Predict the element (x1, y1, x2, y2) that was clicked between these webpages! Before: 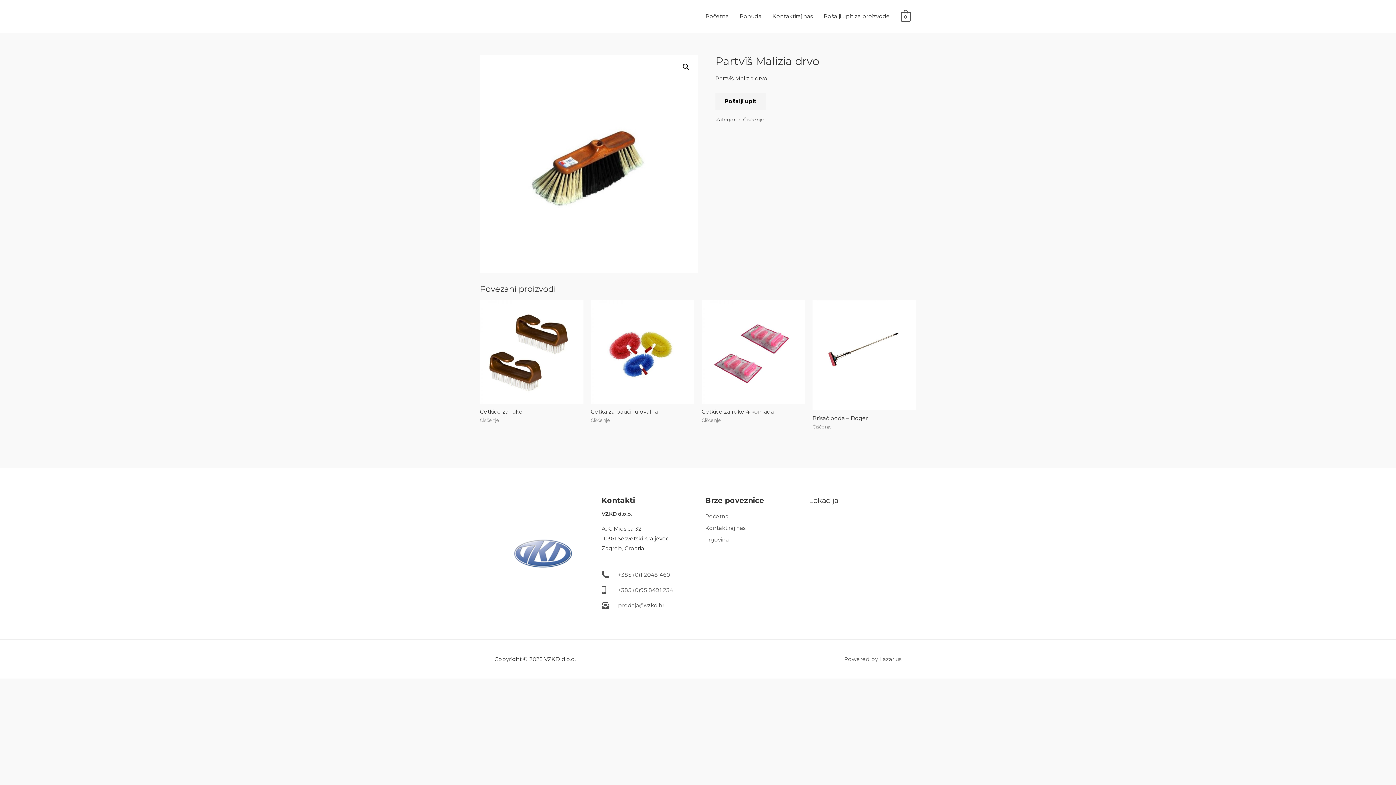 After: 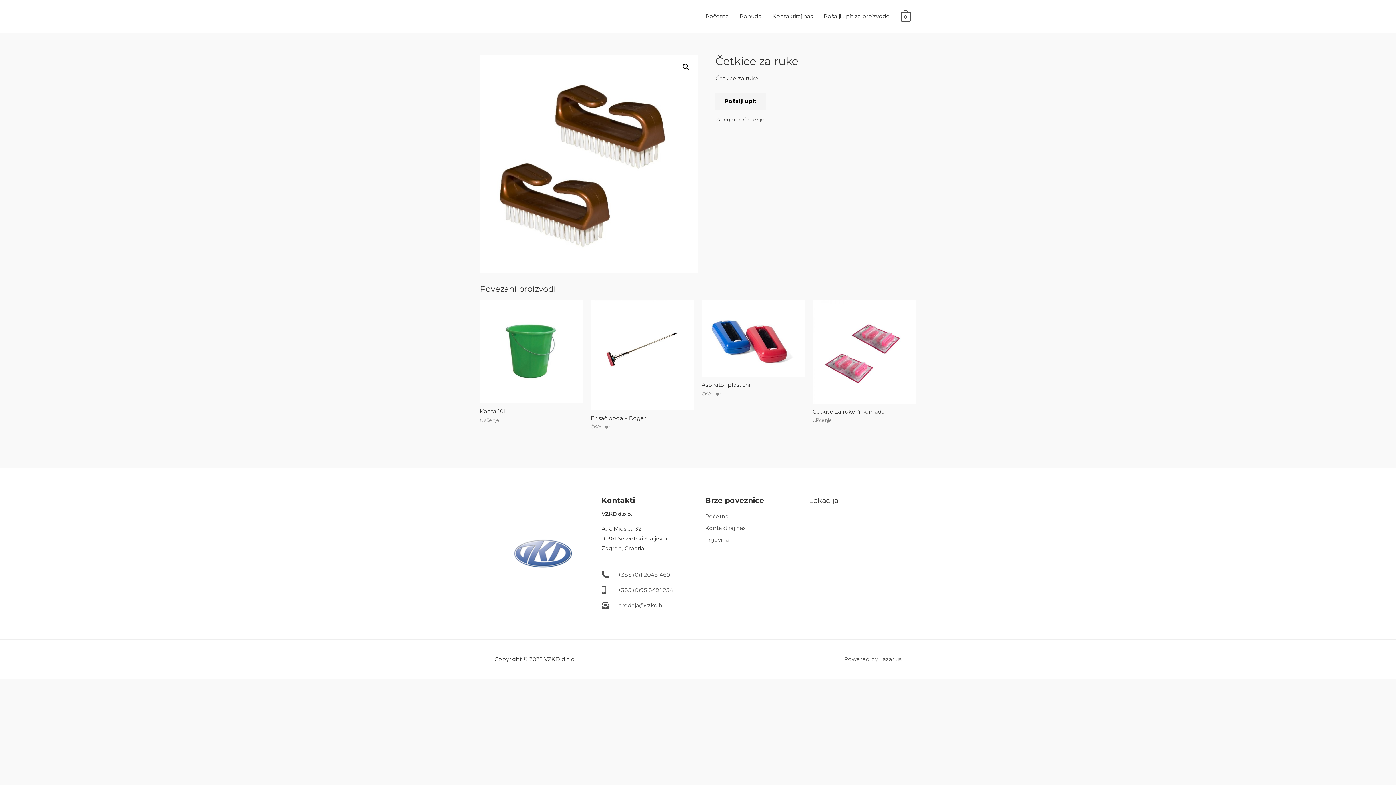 Action: bbox: (480, 408, 583, 415) label: Četkice za ruke